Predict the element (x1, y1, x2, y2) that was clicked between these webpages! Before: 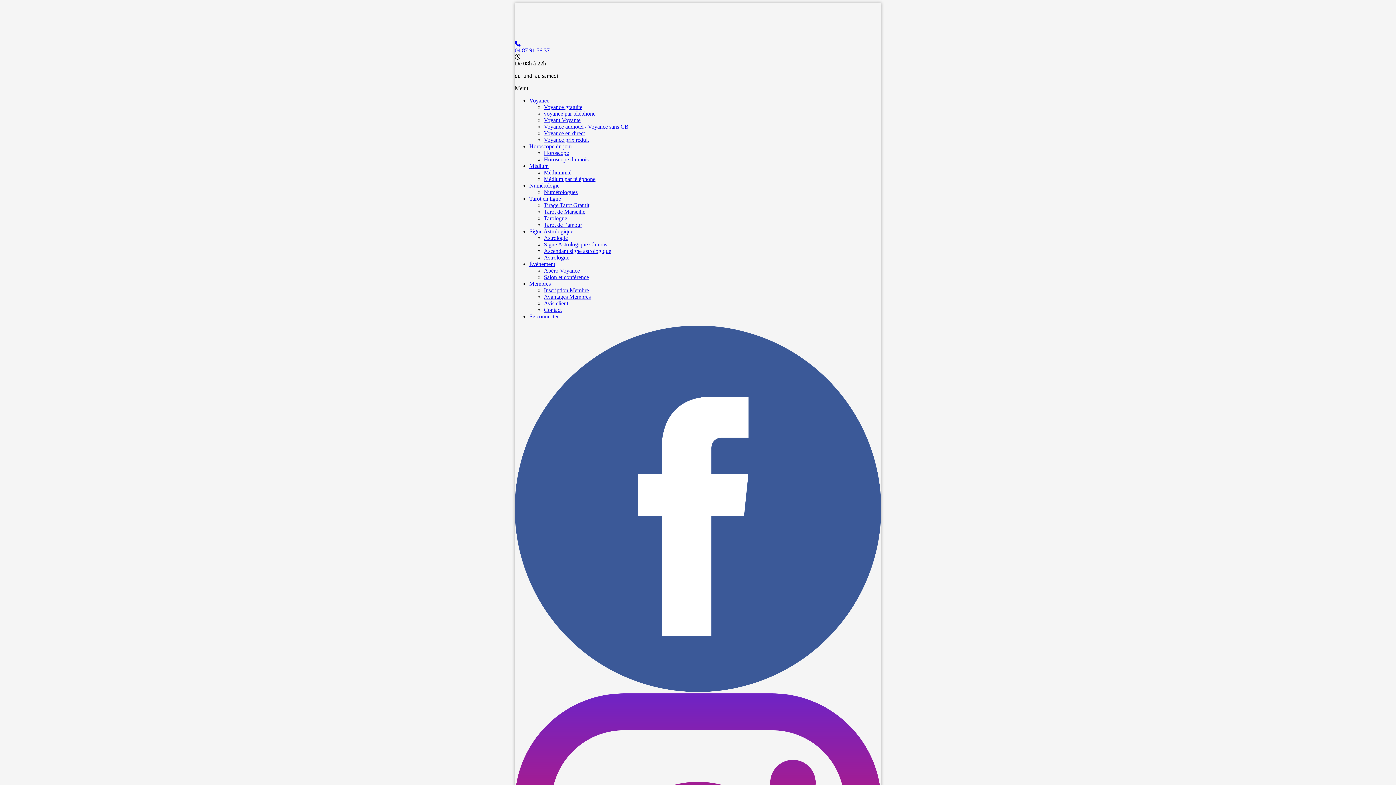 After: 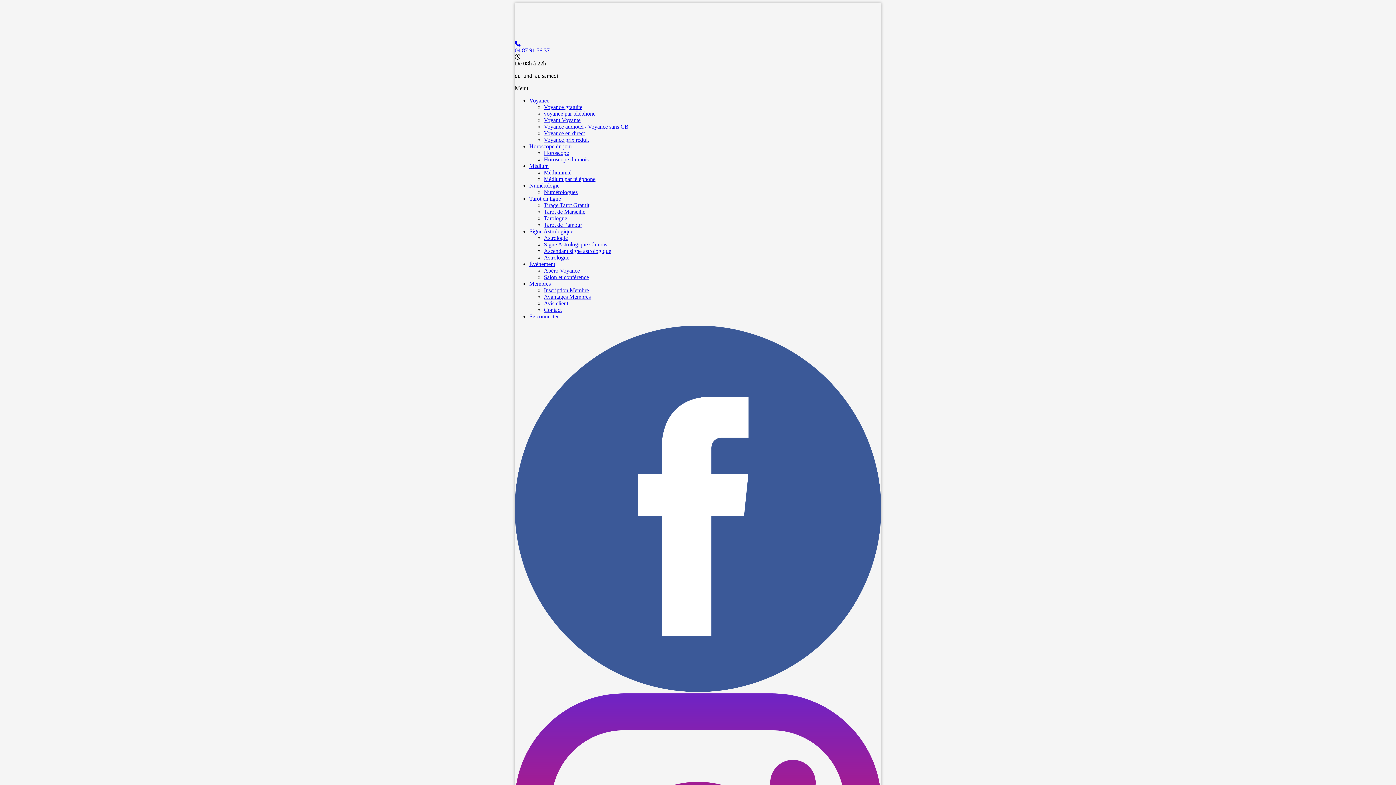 Action: label: Tarot en ligne bbox: (529, 195, 561, 201)